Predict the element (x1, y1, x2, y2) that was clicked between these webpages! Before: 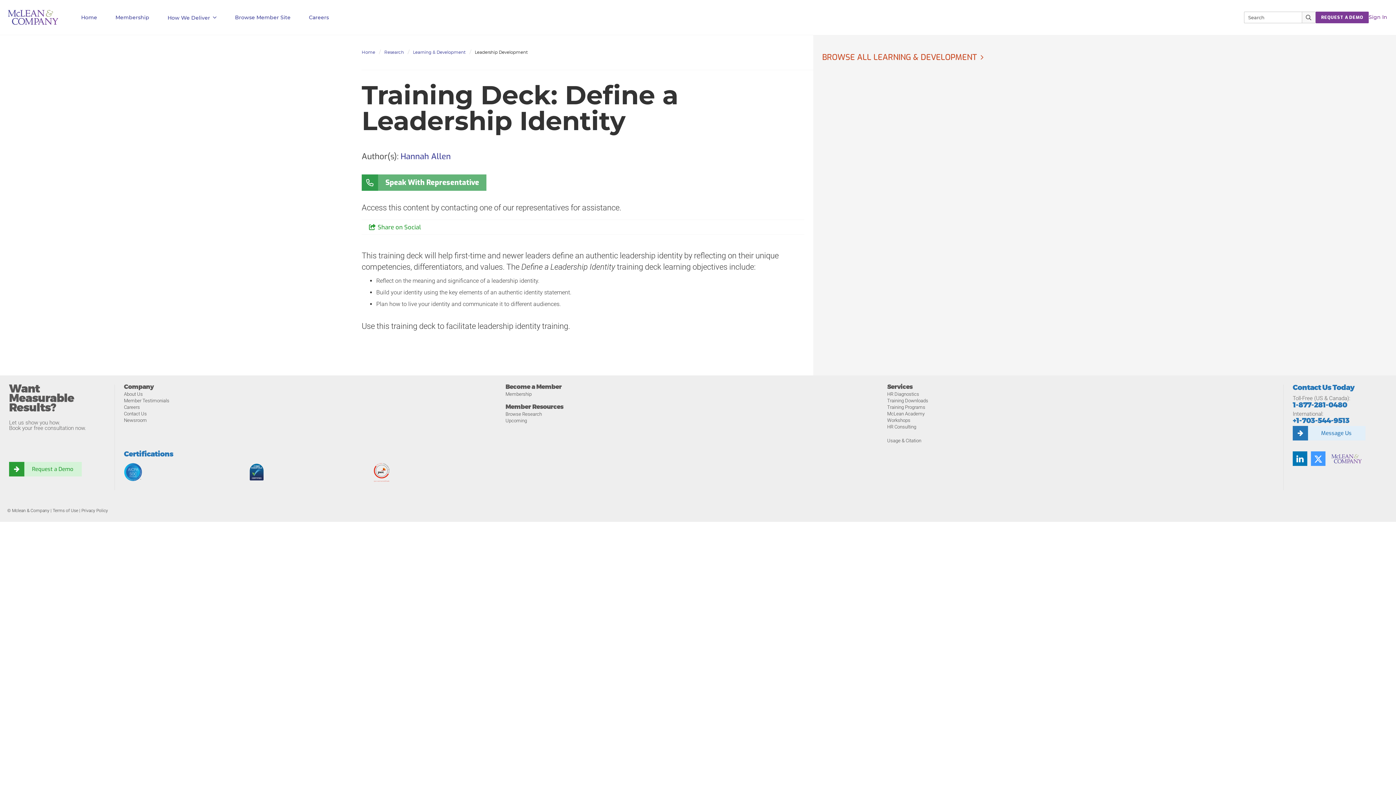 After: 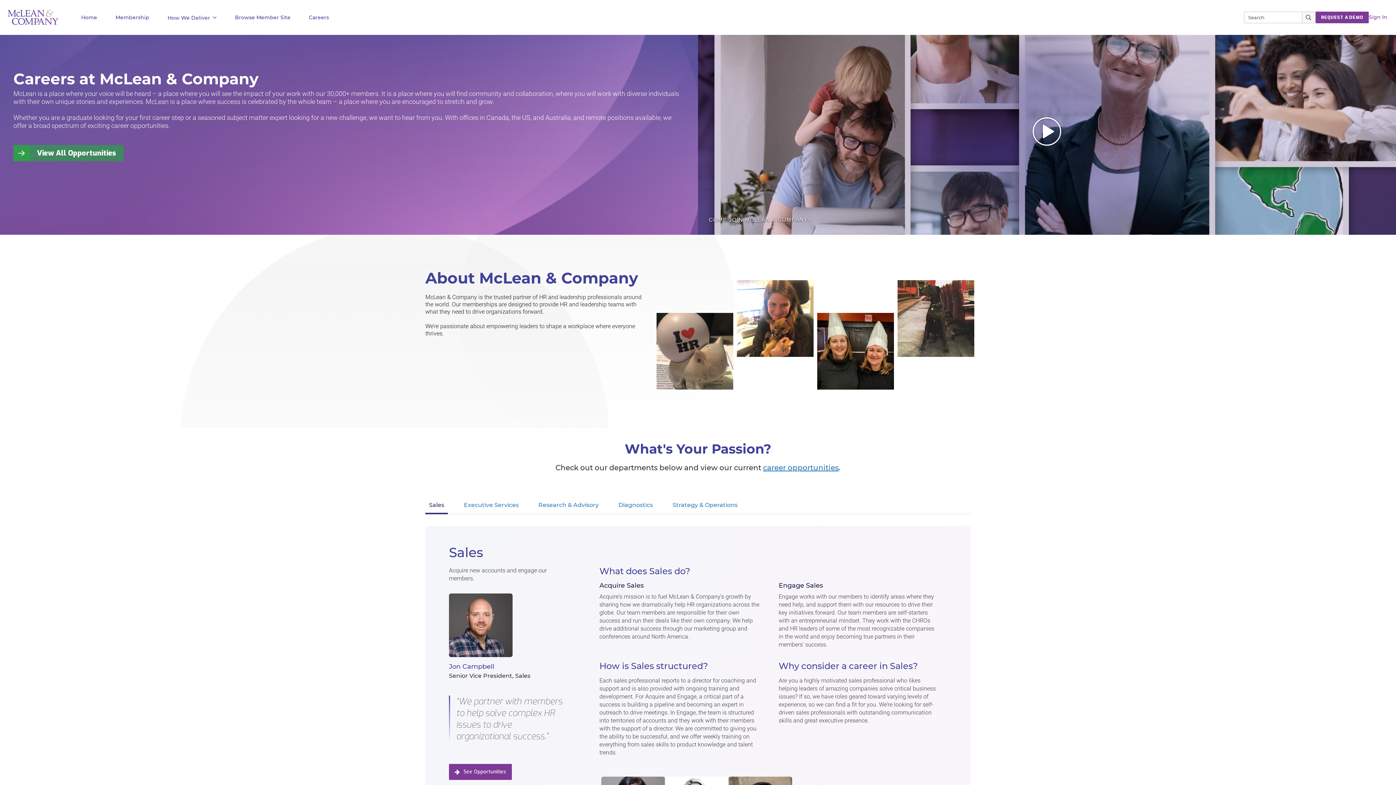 Action: bbox: (299, 0, 338, 34) label: Careers